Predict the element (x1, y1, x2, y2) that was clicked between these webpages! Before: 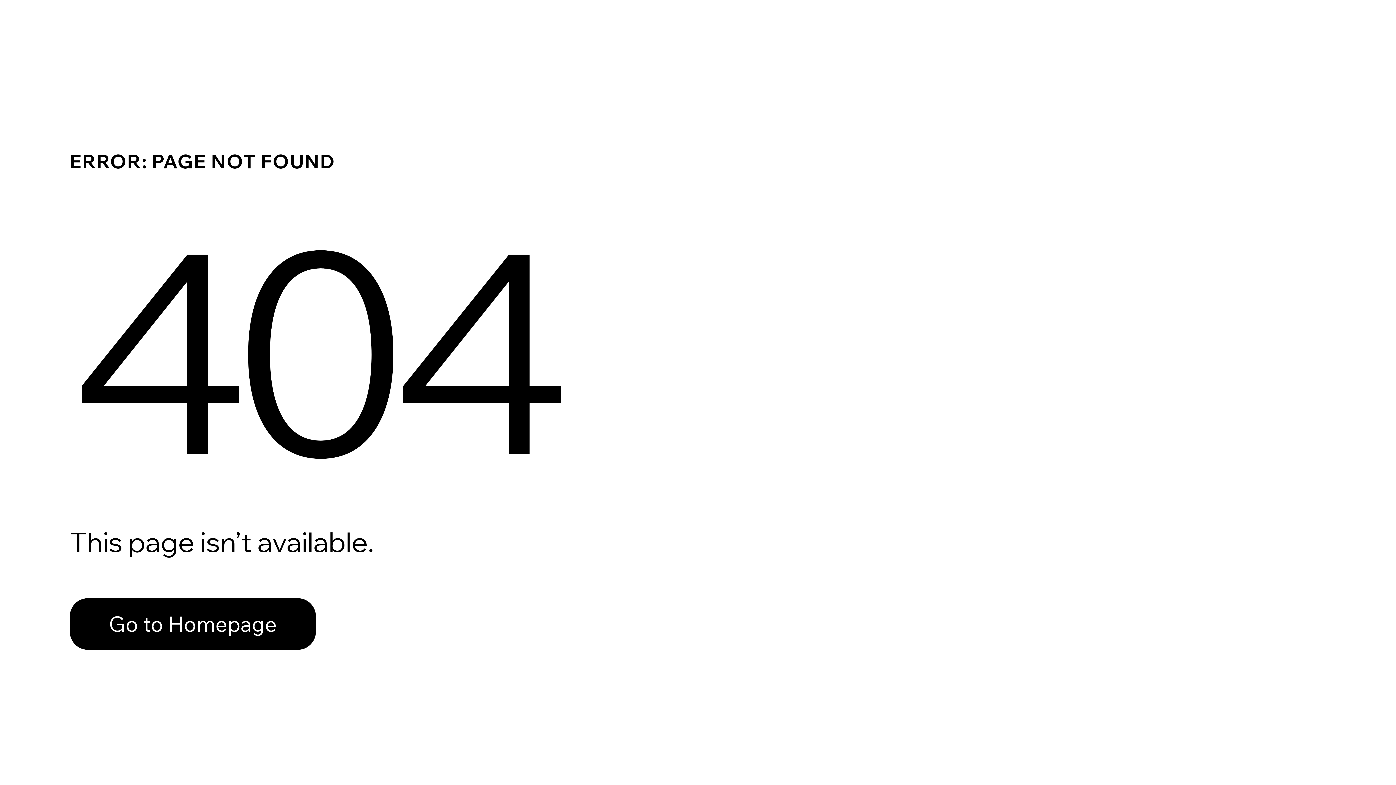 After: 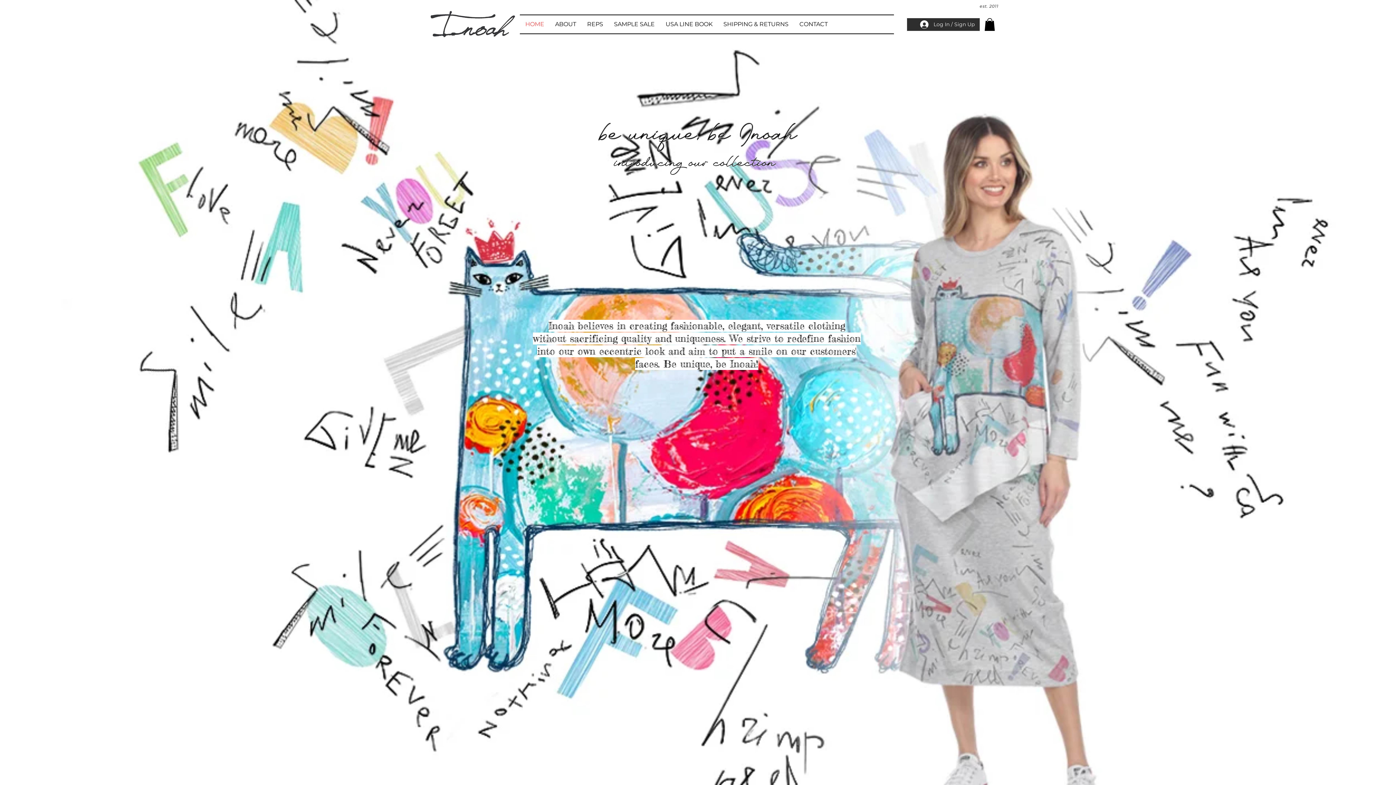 Action: label: Go to Homepage bbox: (69, 582, 768, 659)